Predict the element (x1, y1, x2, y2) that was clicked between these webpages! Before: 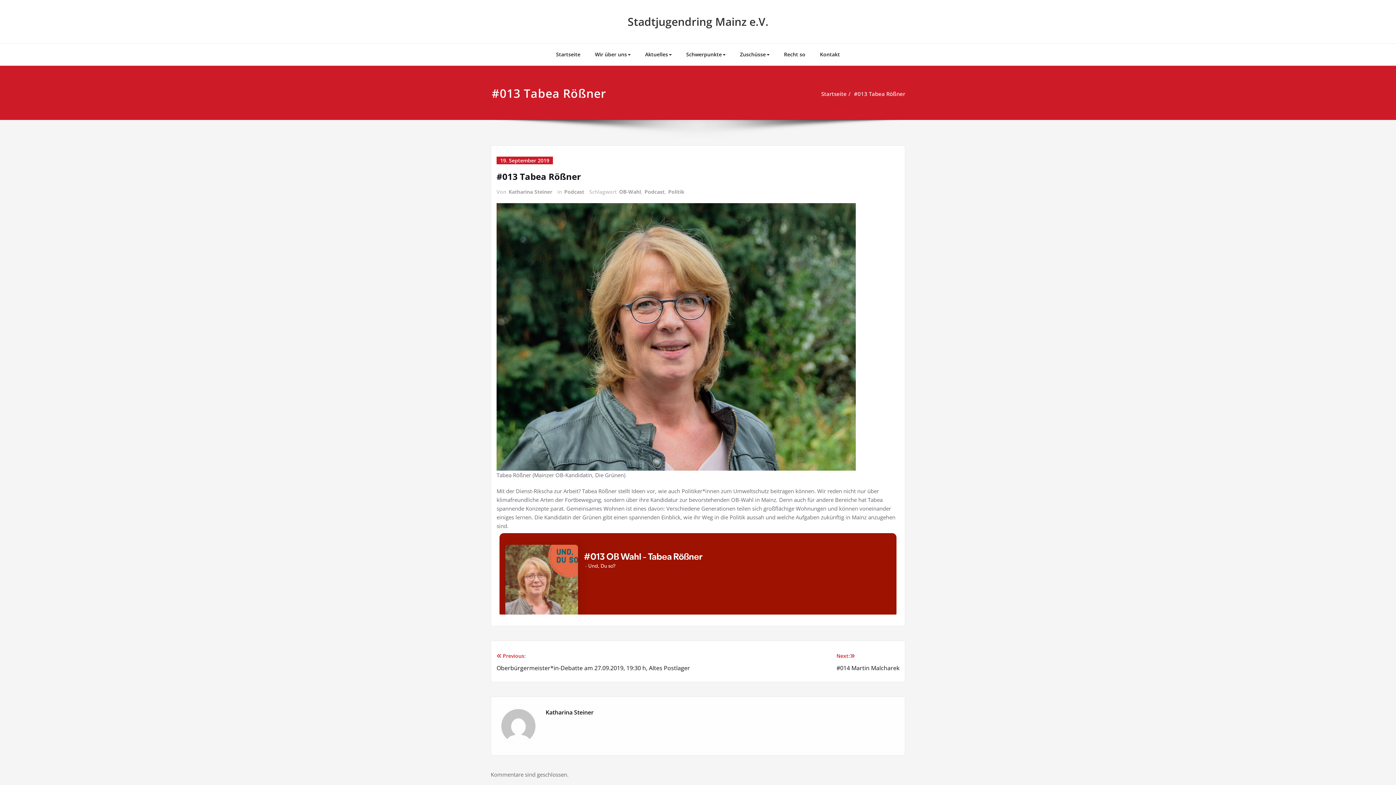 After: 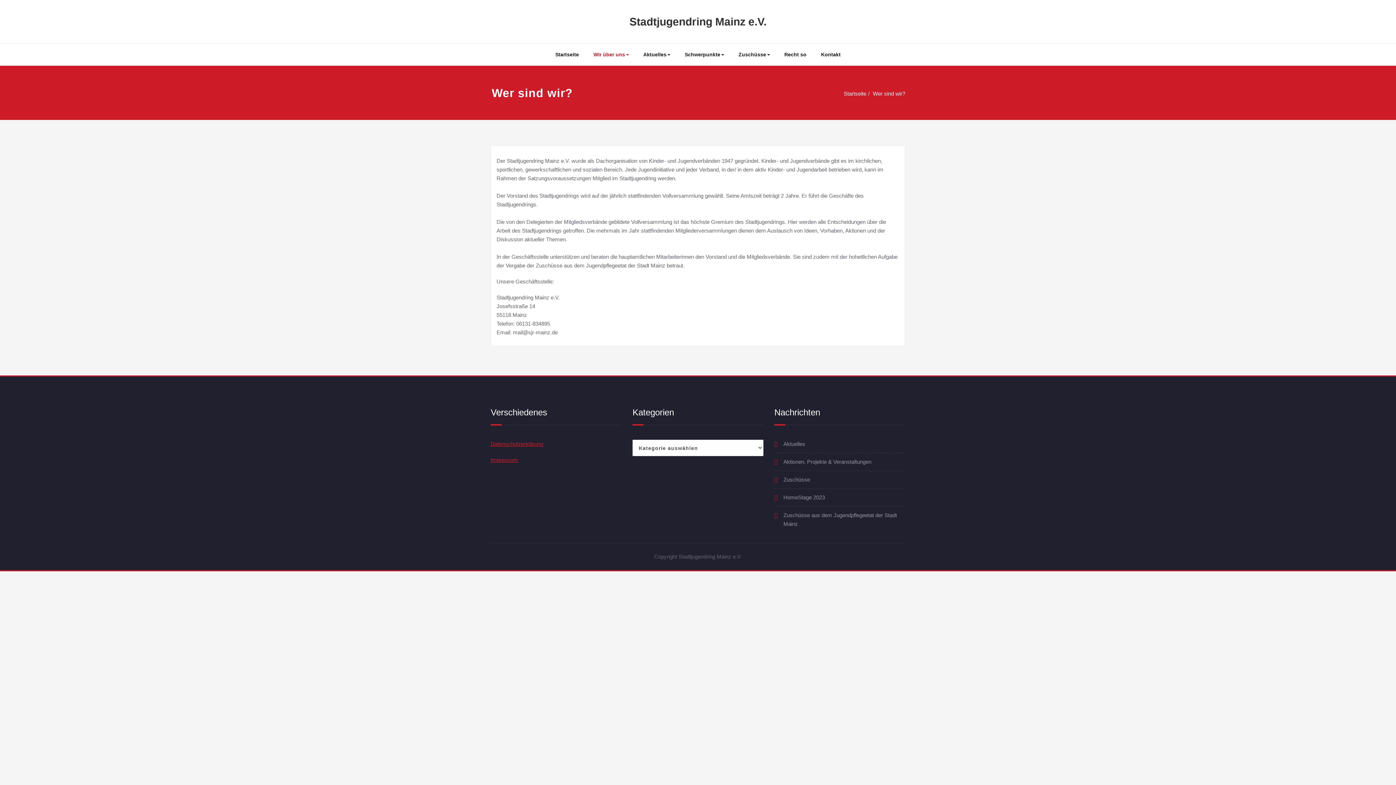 Action: bbox: (587, 43, 638, 65) label: Wir über uns